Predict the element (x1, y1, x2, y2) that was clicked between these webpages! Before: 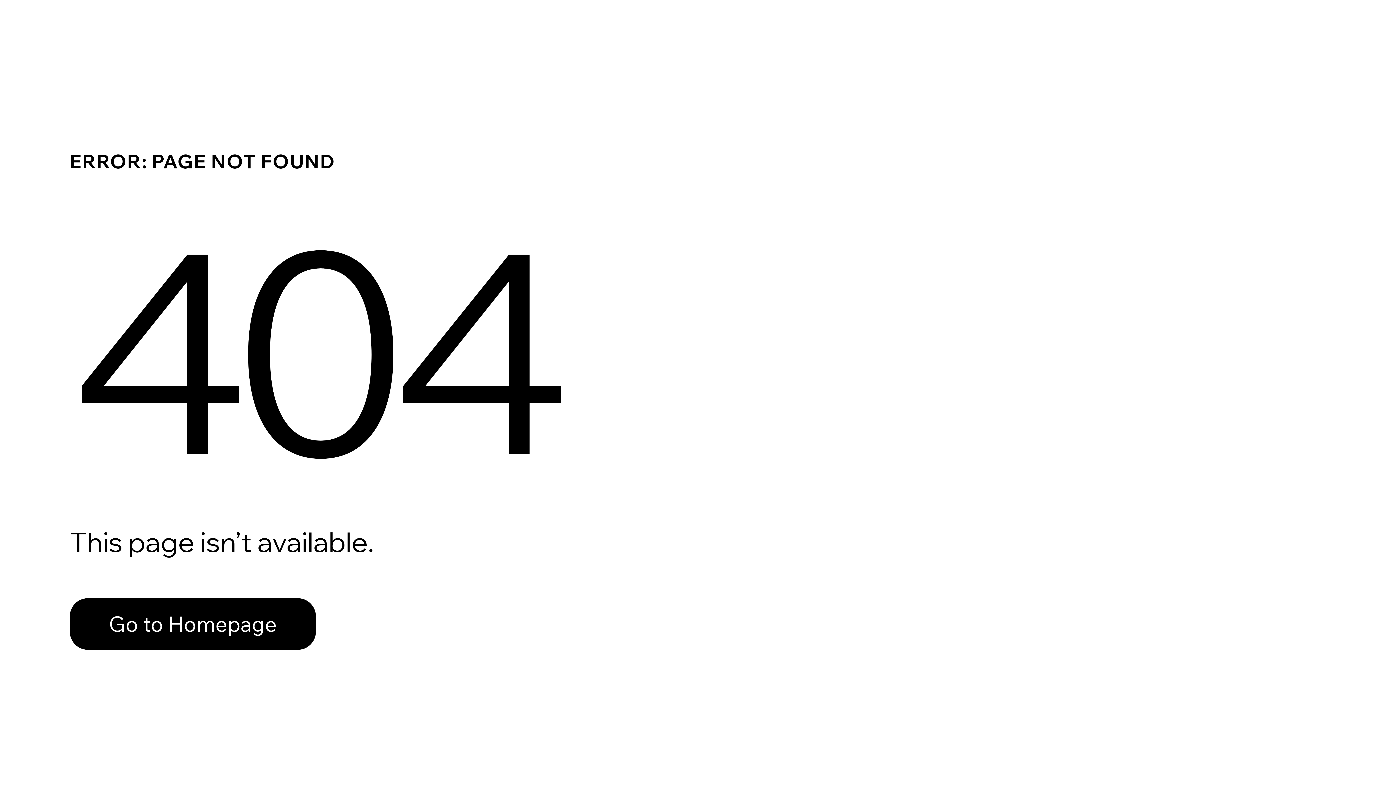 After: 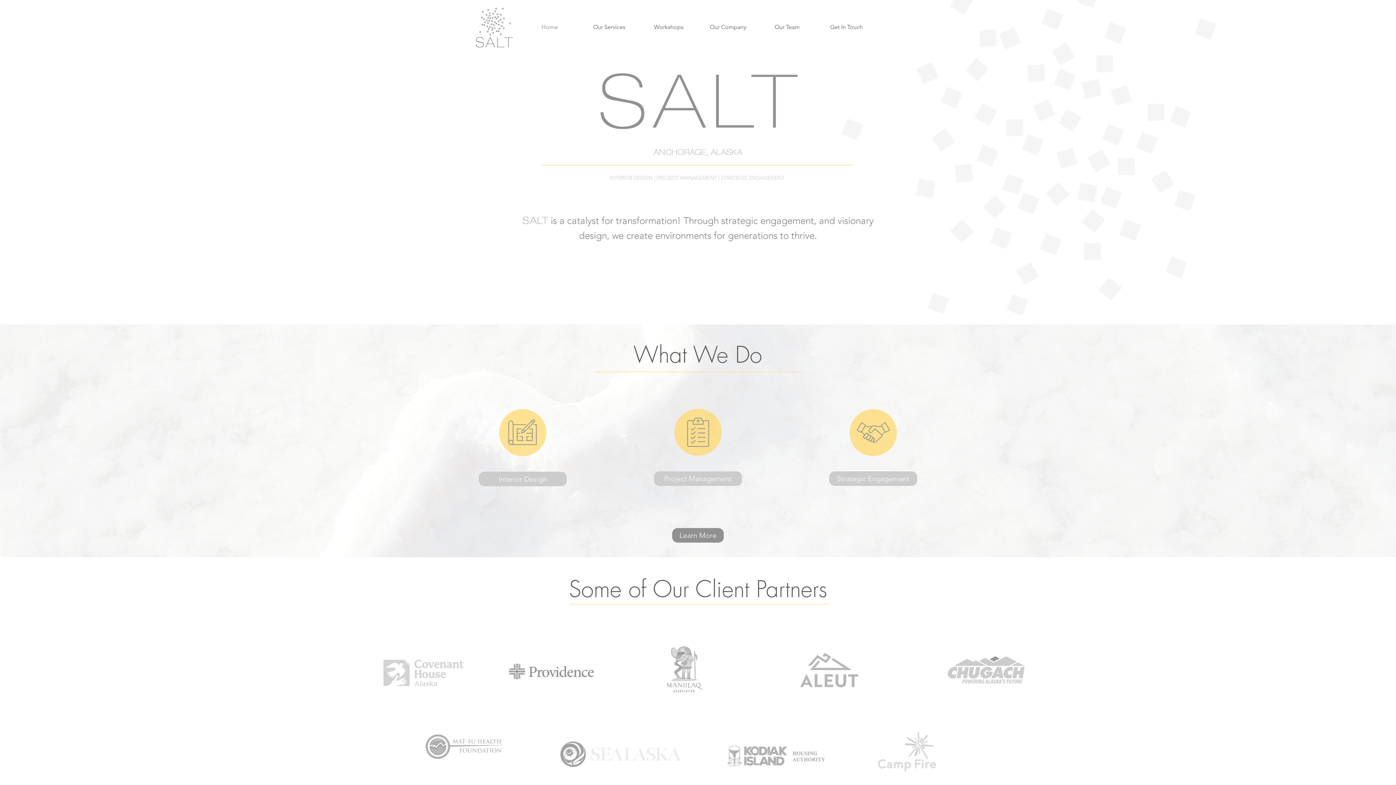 Action: label: Go to Homepage bbox: (69, 598, 316, 650)